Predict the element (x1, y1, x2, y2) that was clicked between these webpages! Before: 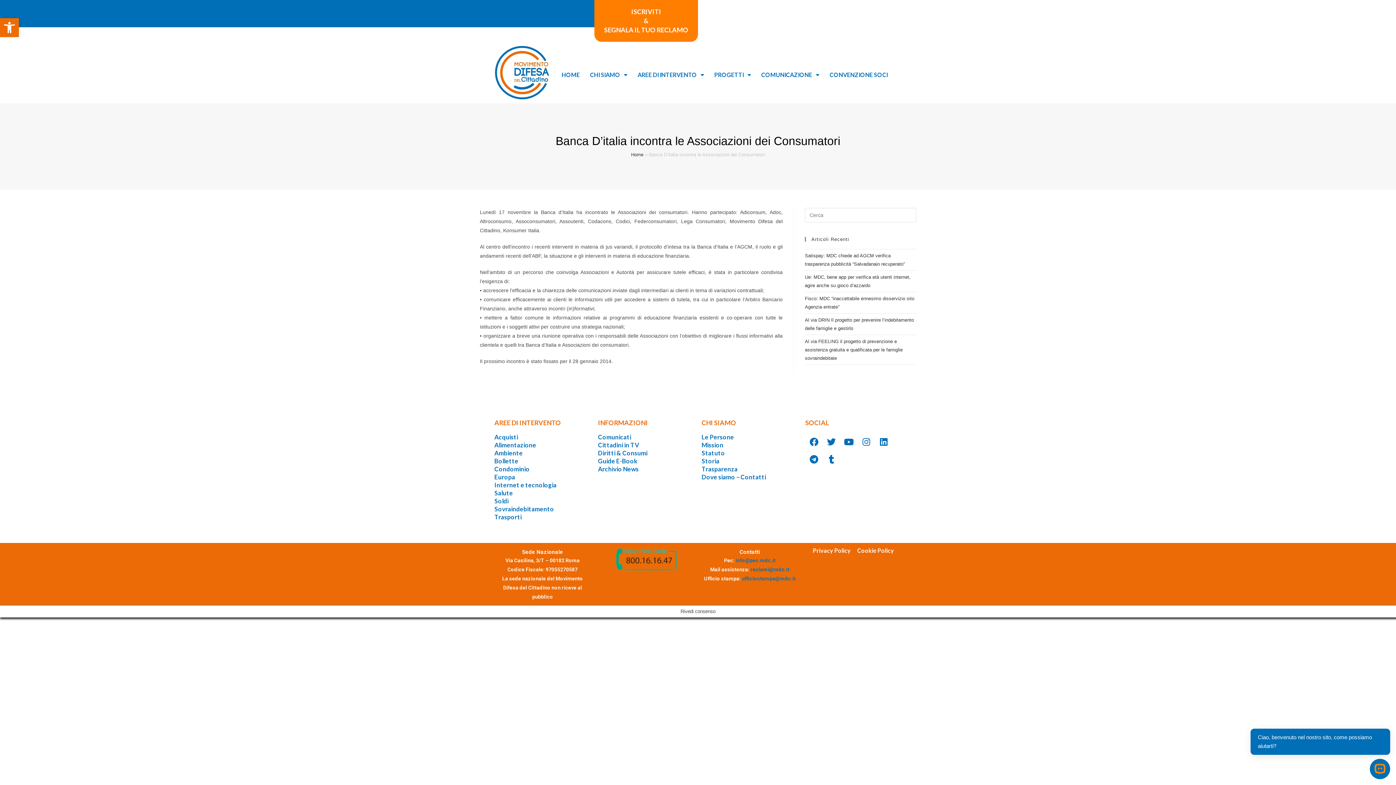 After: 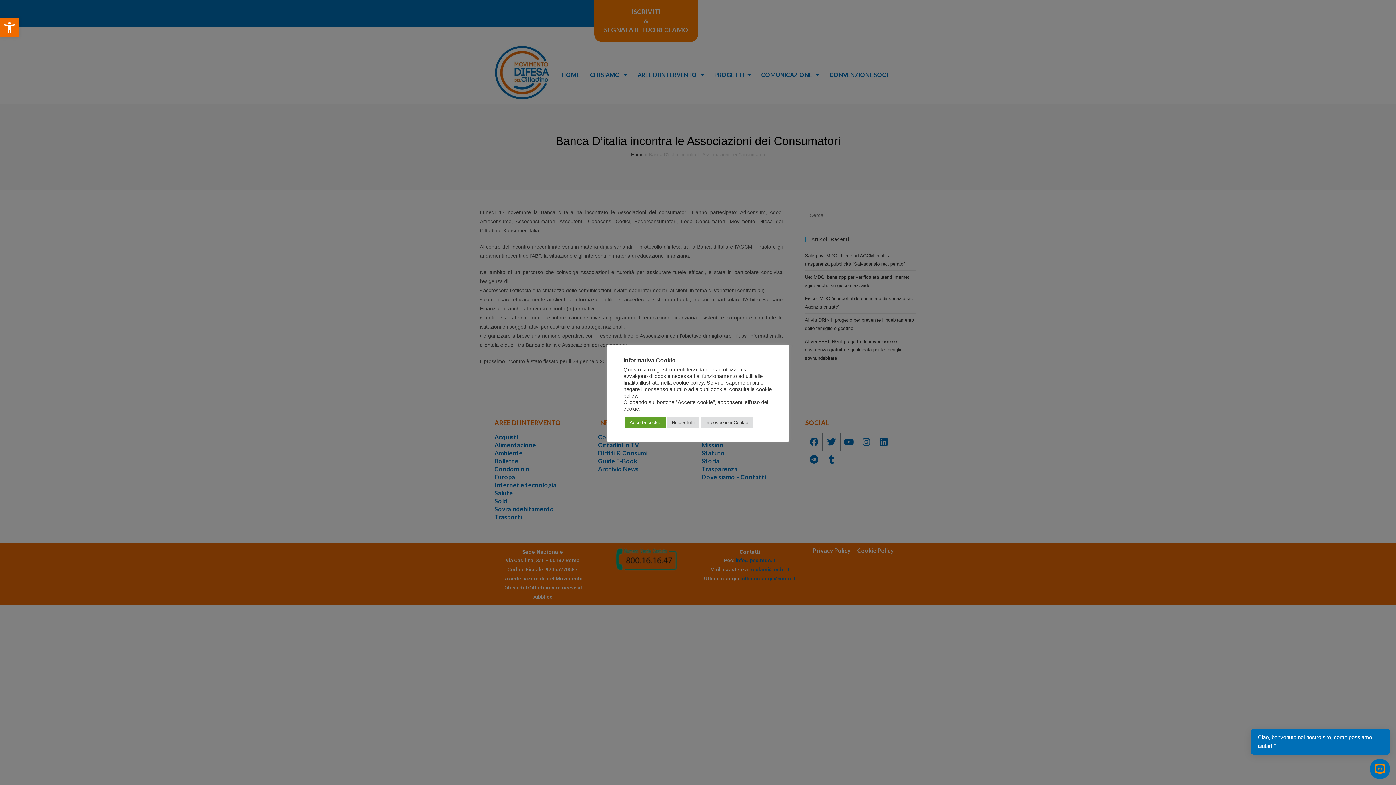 Action: bbox: (822, 433, 840, 450) label: Twitter